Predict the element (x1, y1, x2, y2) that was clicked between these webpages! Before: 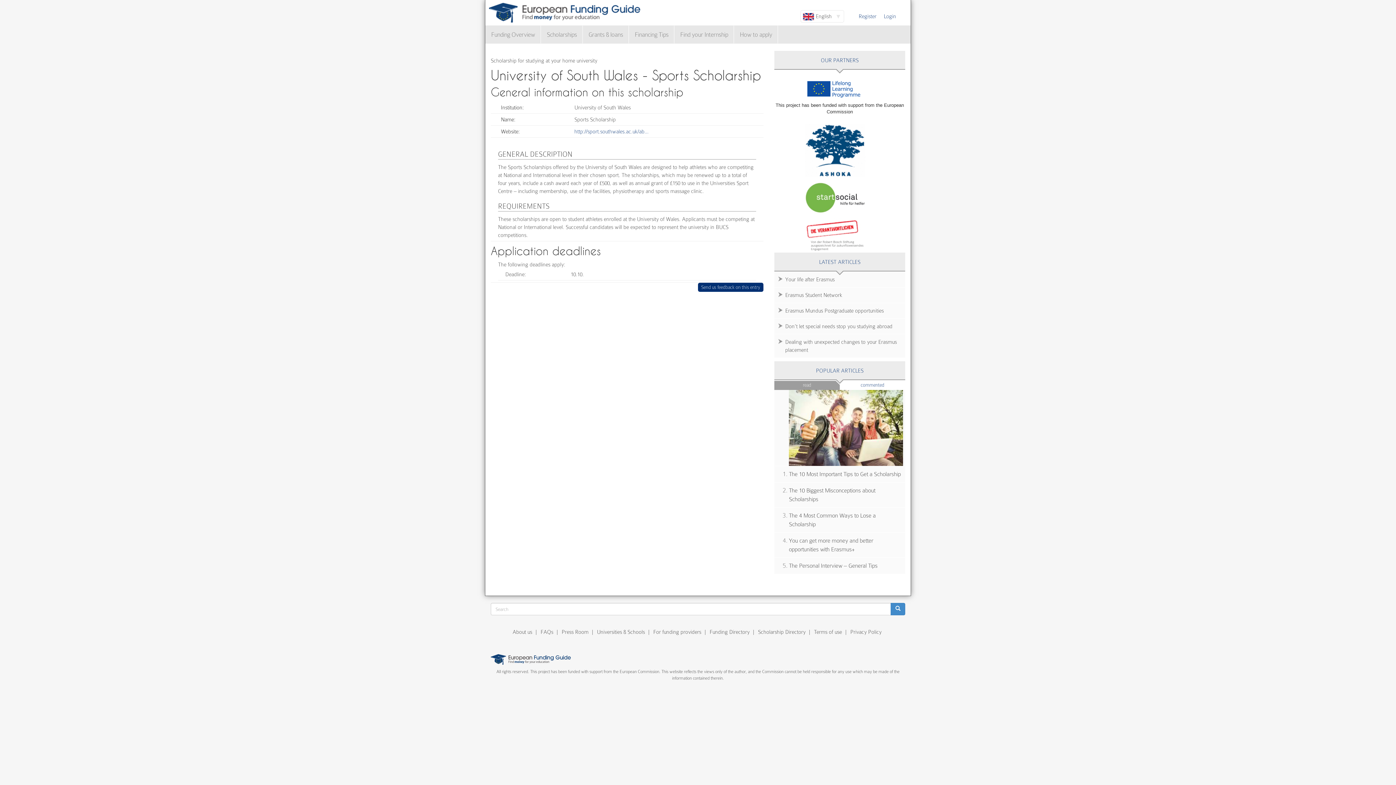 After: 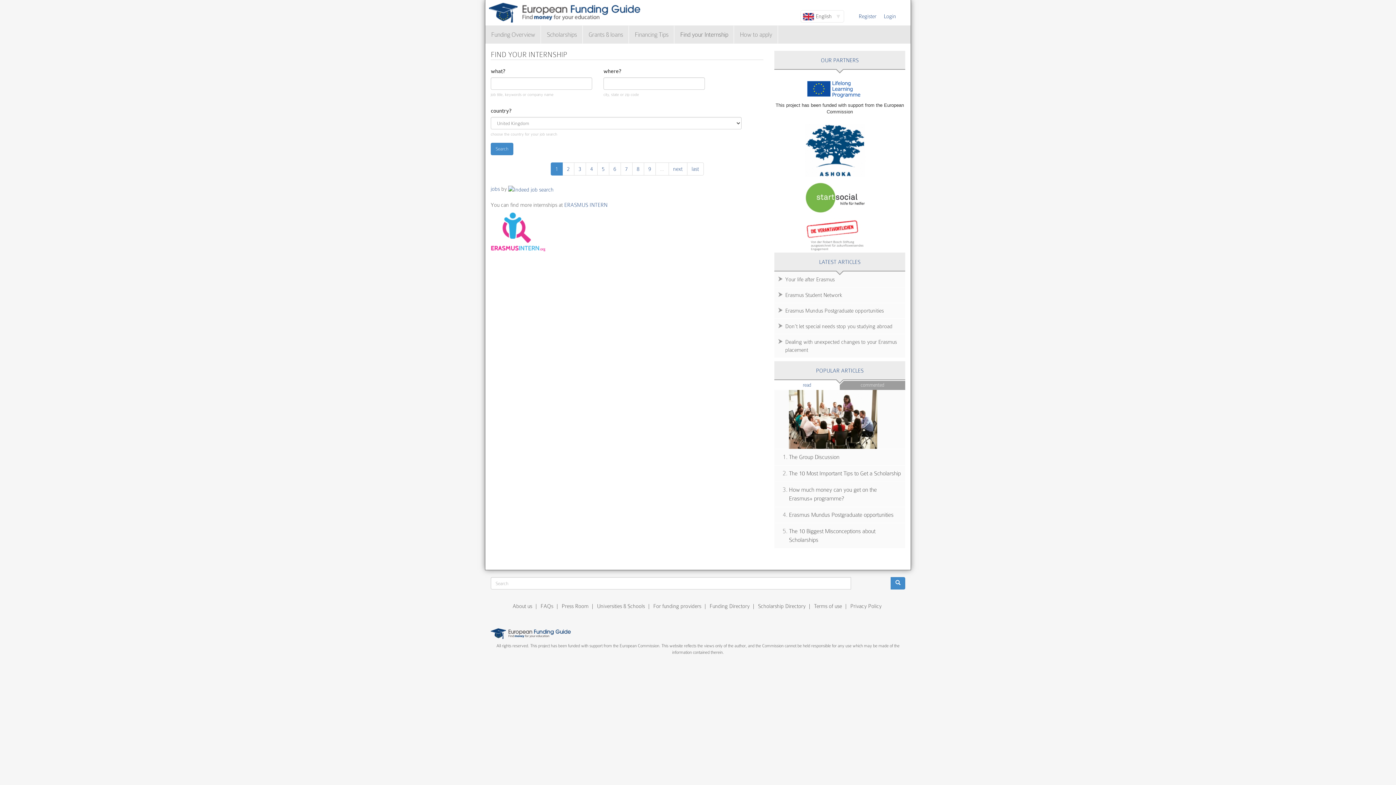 Action: label: Find your Internship bbox: (674, 25, 734, 43)